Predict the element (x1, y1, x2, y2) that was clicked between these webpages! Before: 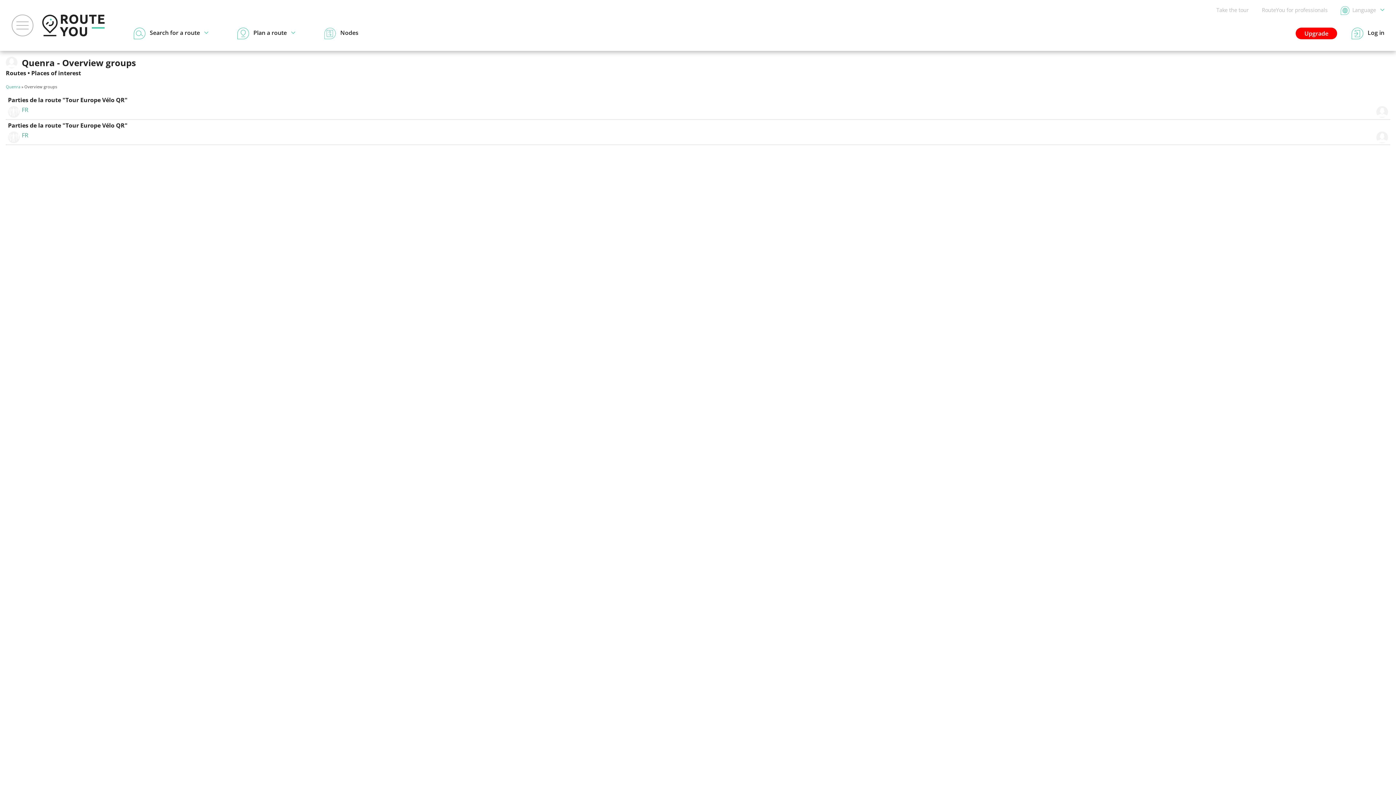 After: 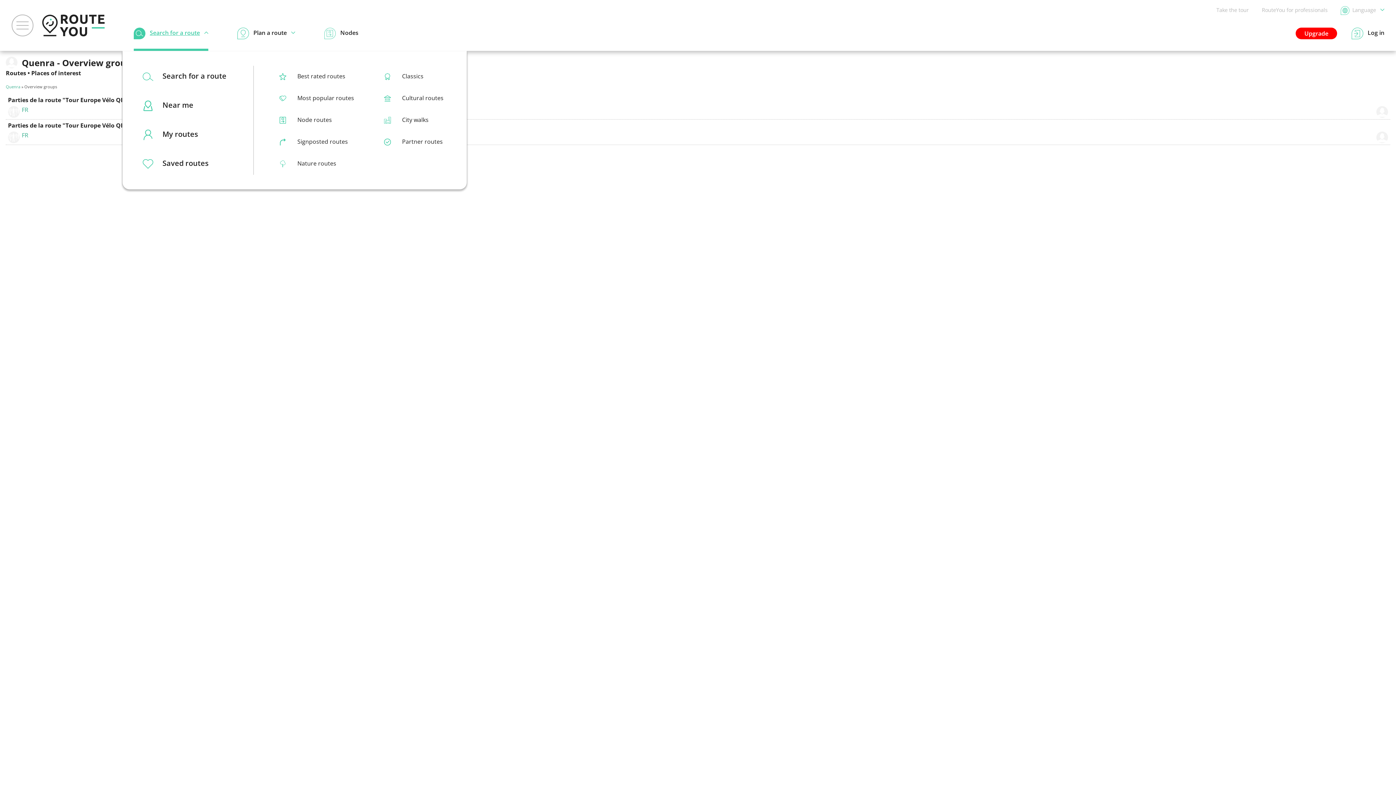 Action: bbox: (133, 27, 208, 39) label: Search for a route